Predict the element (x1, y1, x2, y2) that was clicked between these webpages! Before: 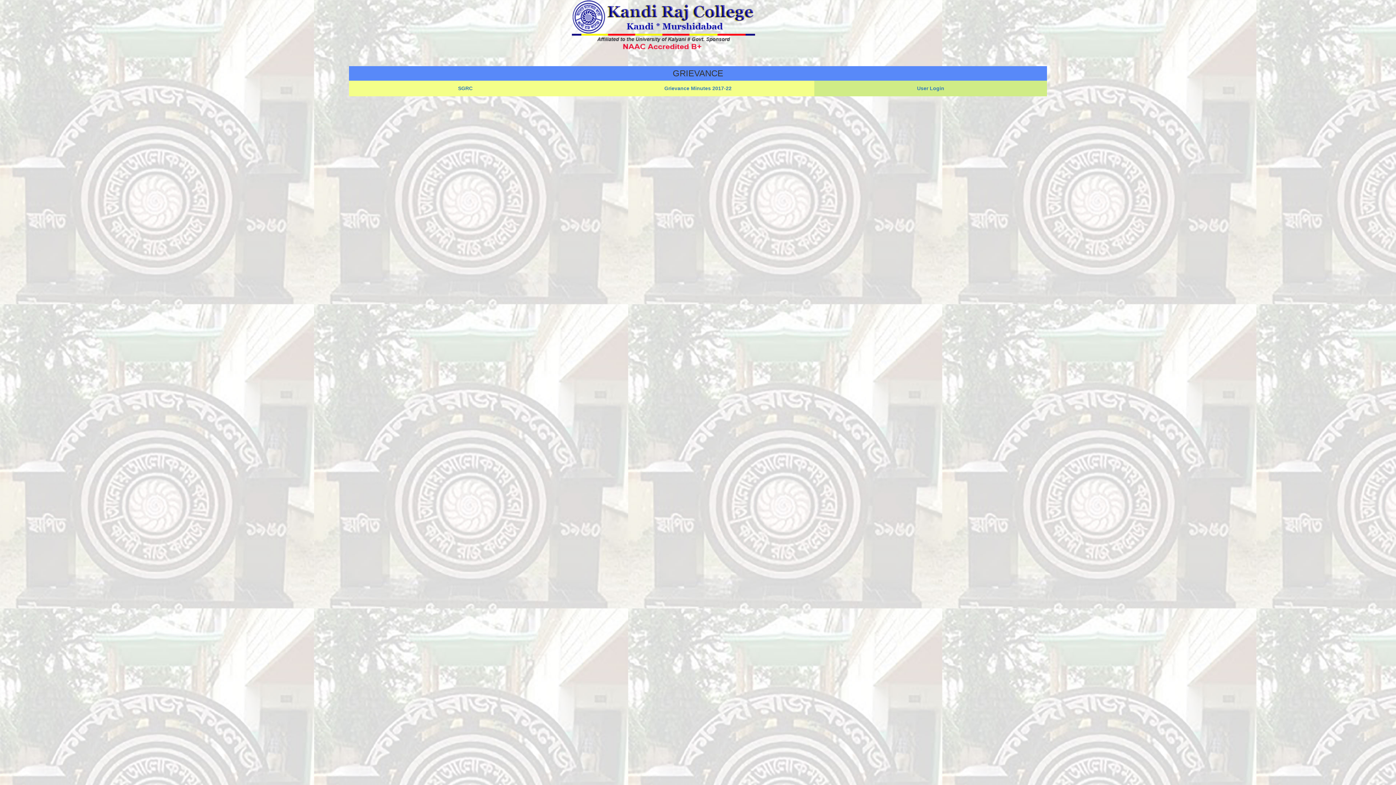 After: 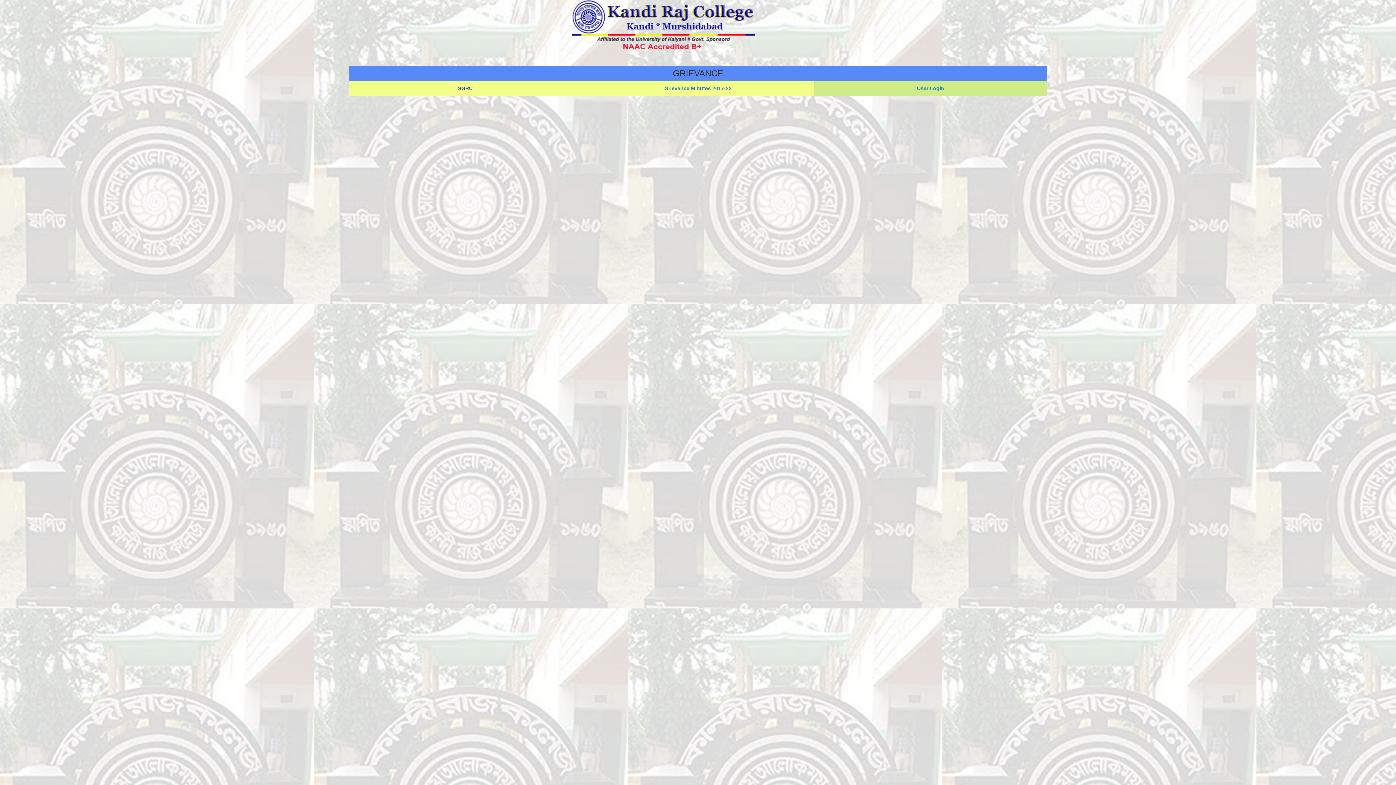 Action: bbox: (458, 85, 472, 91) label: SGRC